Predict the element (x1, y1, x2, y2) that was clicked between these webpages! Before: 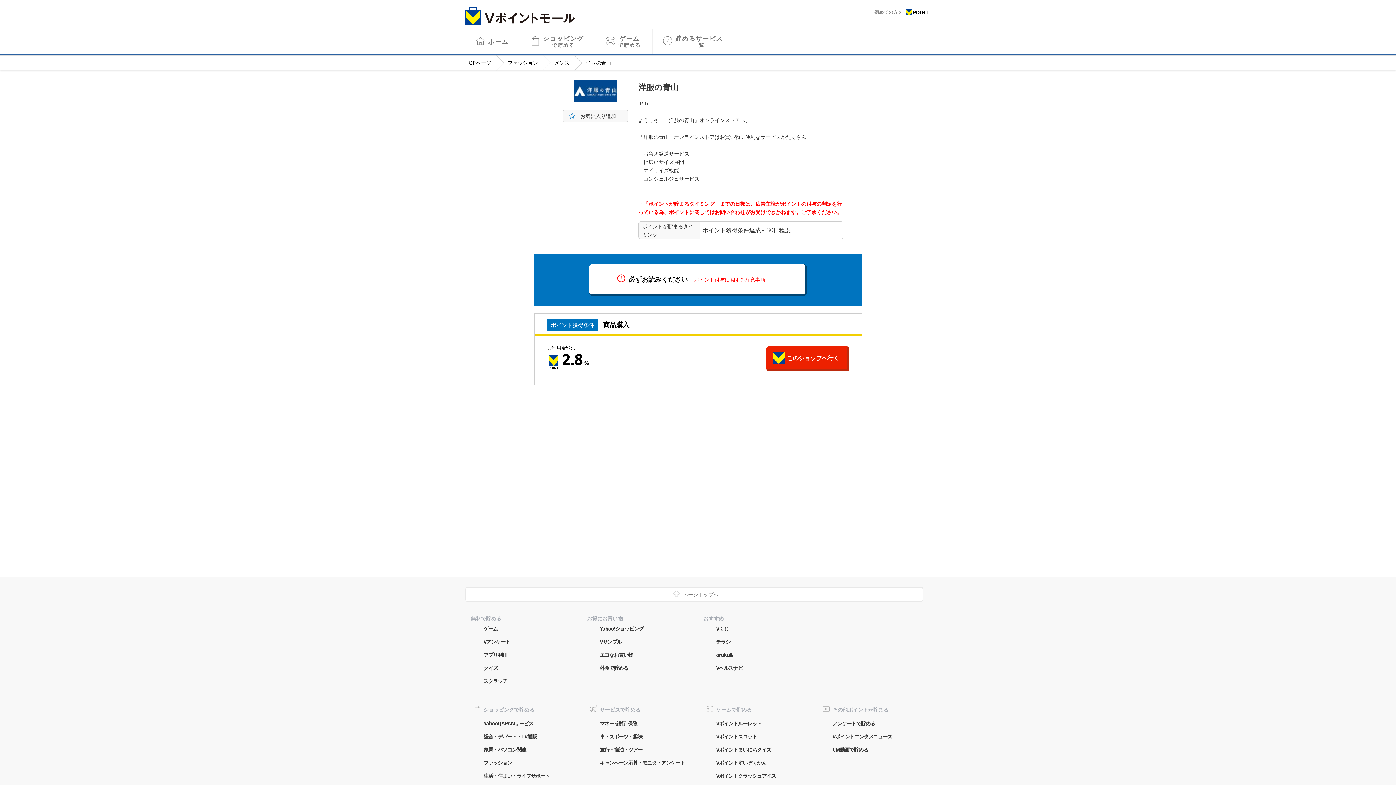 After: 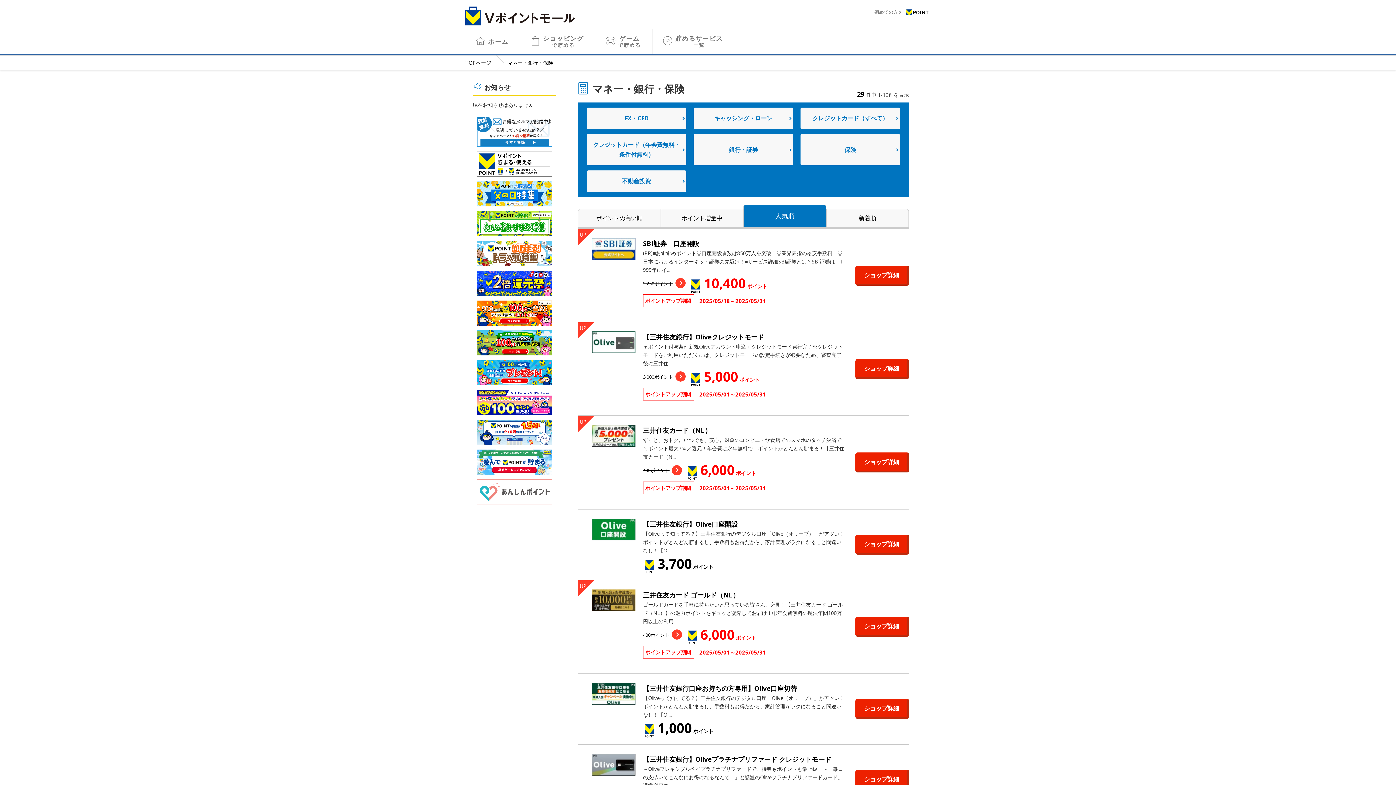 Action: label: マネー･銀行･保険 bbox: (600, 719, 637, 728)